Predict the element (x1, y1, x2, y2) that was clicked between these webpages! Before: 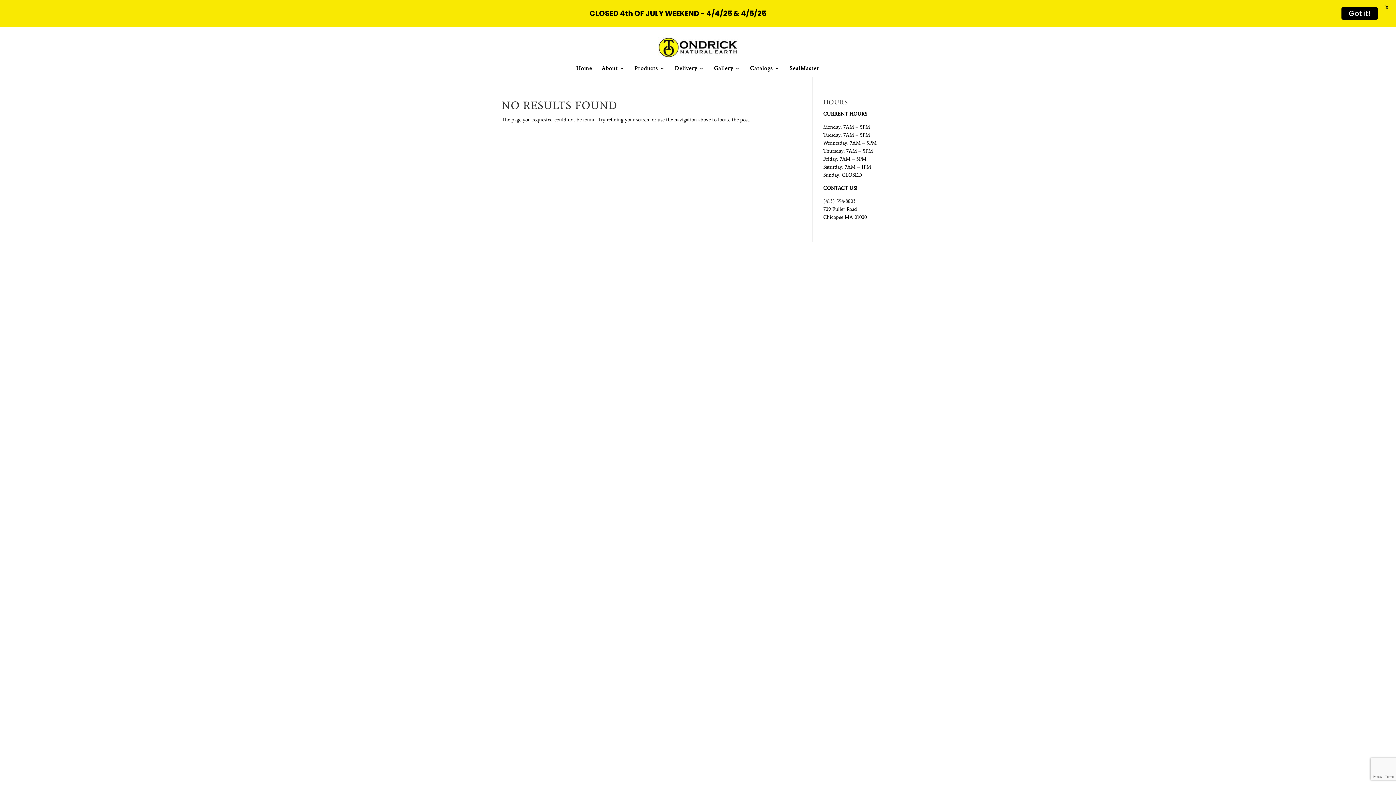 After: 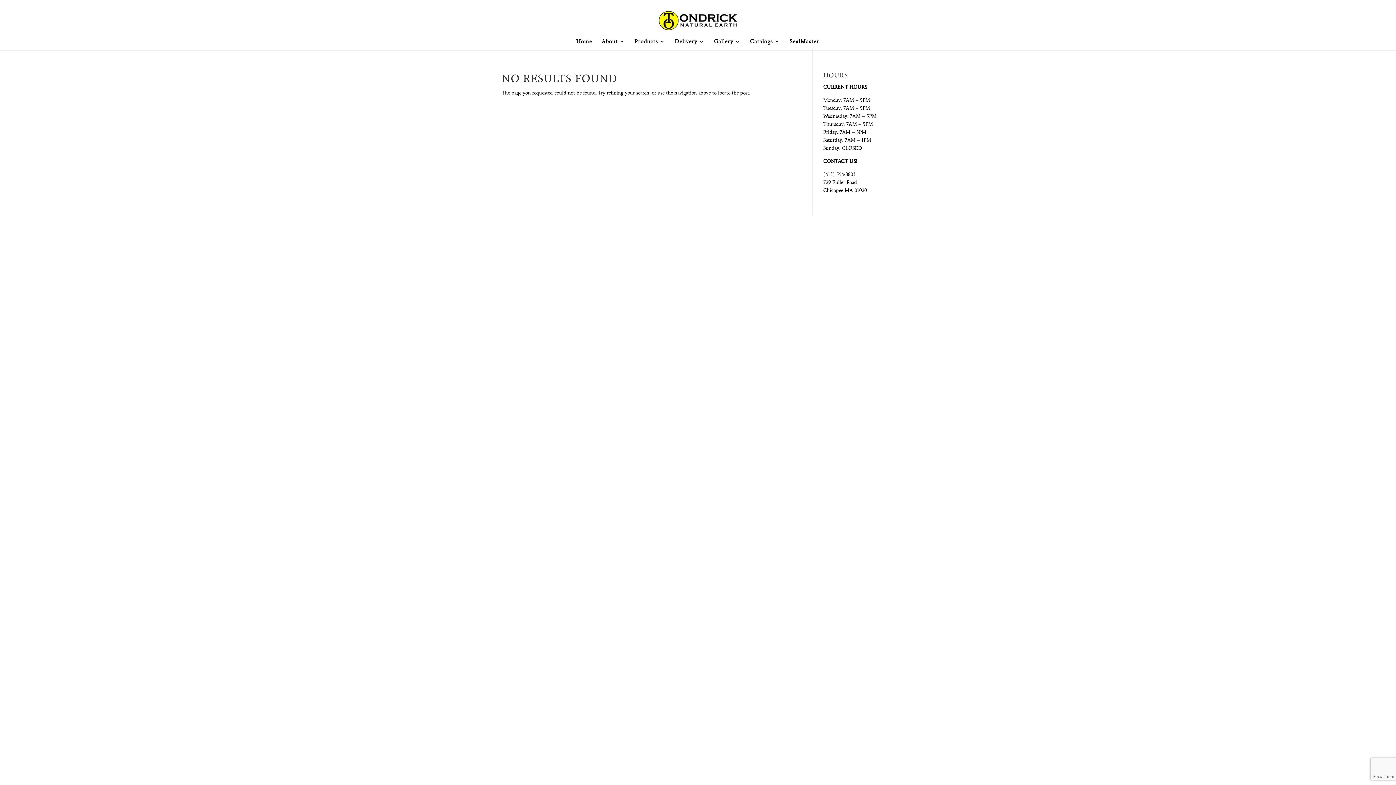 Action: label: Got it! bbox: (1341, 7, 1378, 19)